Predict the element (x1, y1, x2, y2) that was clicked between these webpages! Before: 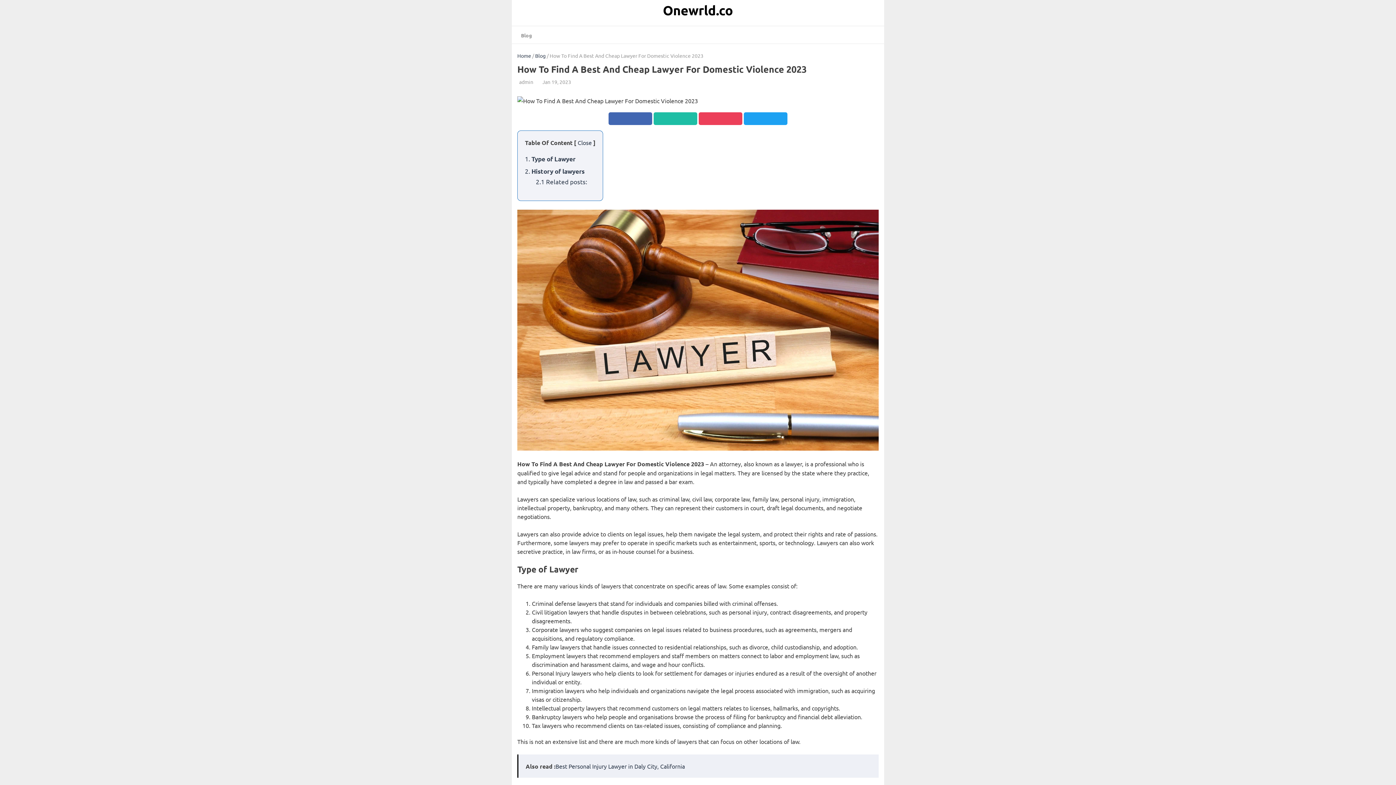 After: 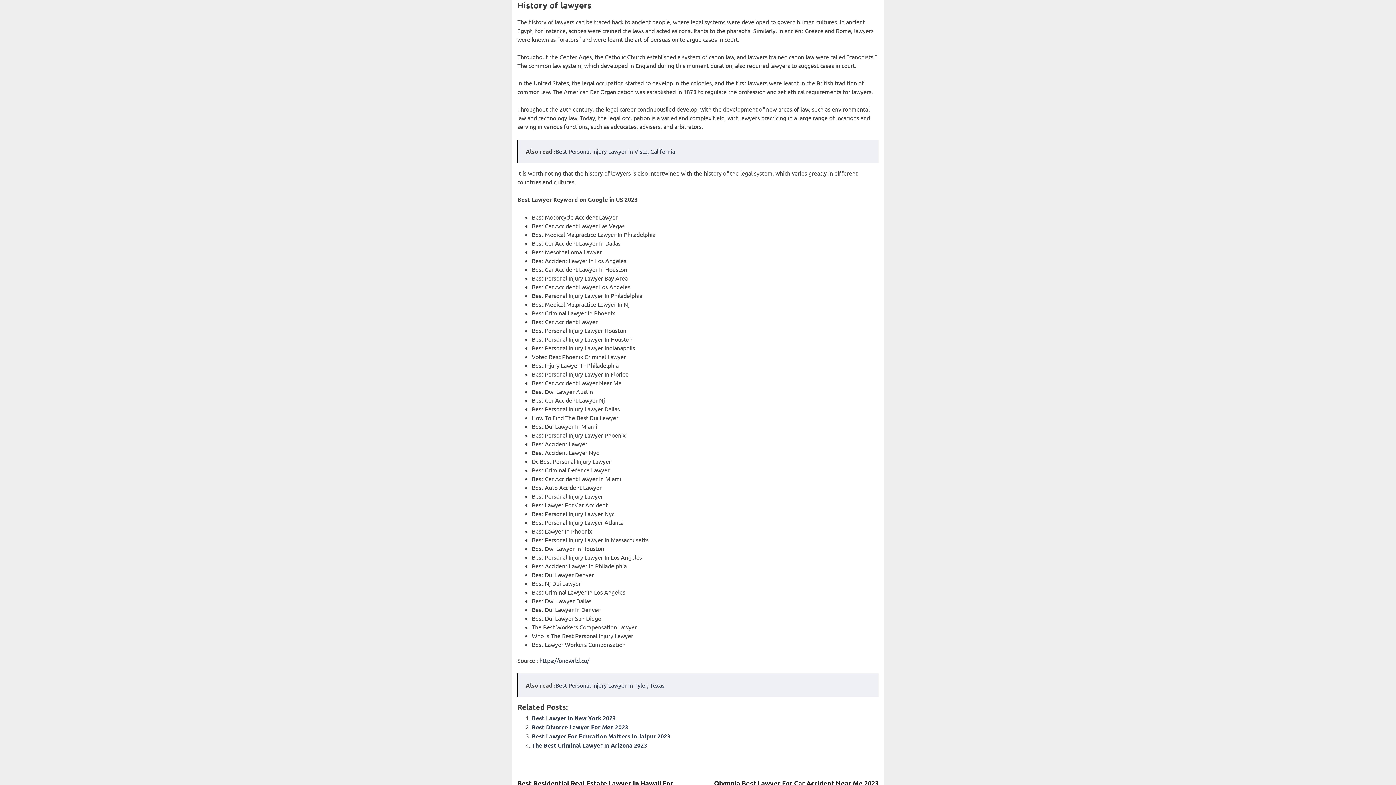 Action: bbox: (525, 167, 584, 174) label: 2. History of lawyers